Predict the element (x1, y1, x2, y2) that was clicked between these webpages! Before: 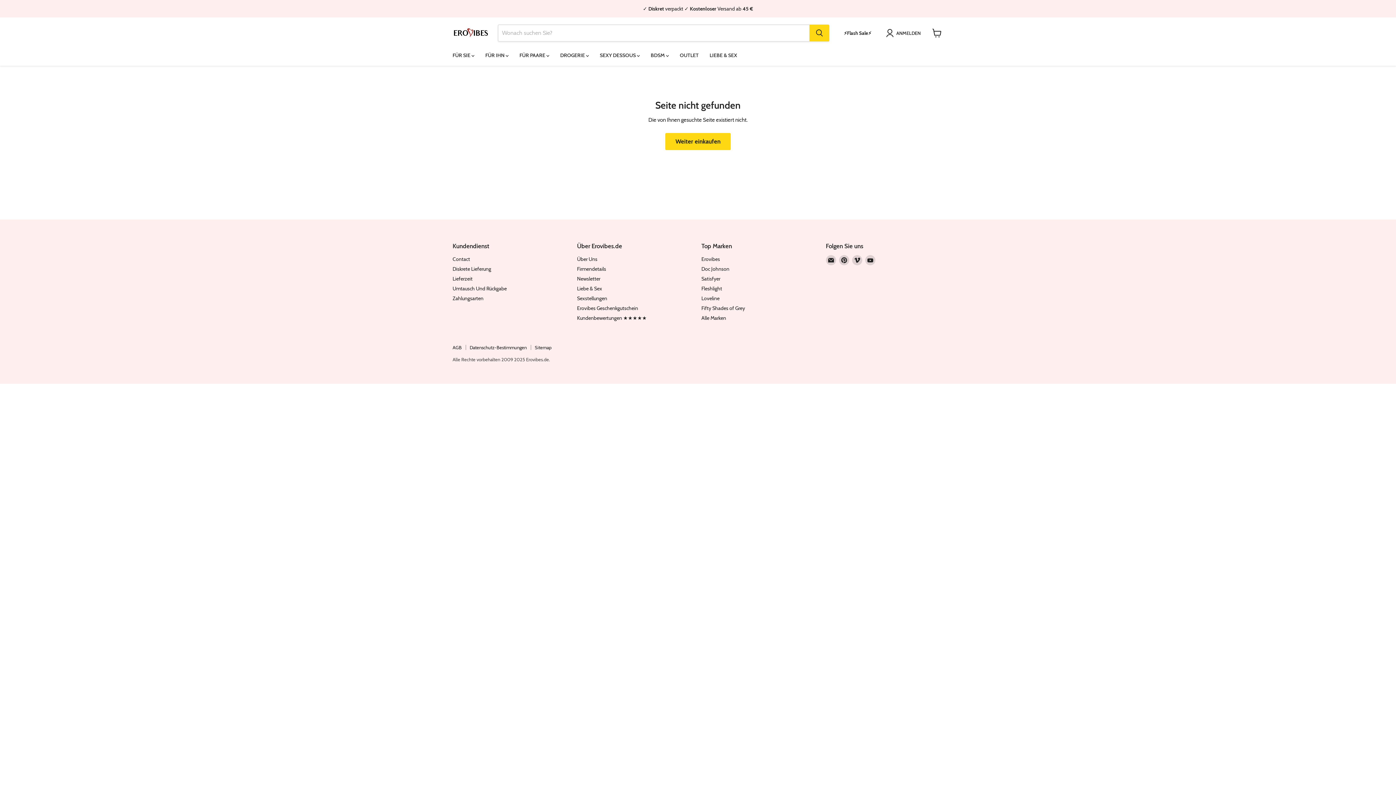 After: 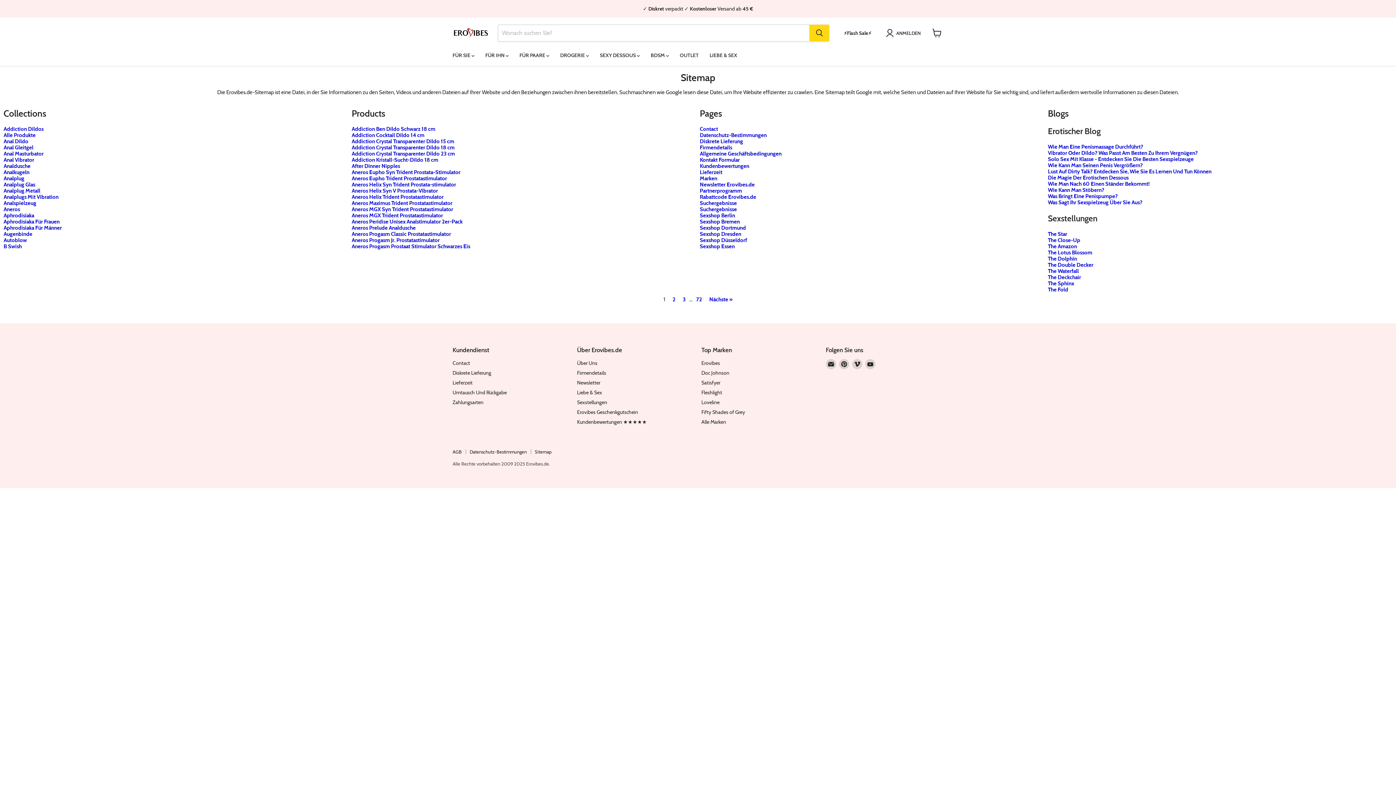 Action: label: Sitemap bbox: (534, 344, 551, 350)